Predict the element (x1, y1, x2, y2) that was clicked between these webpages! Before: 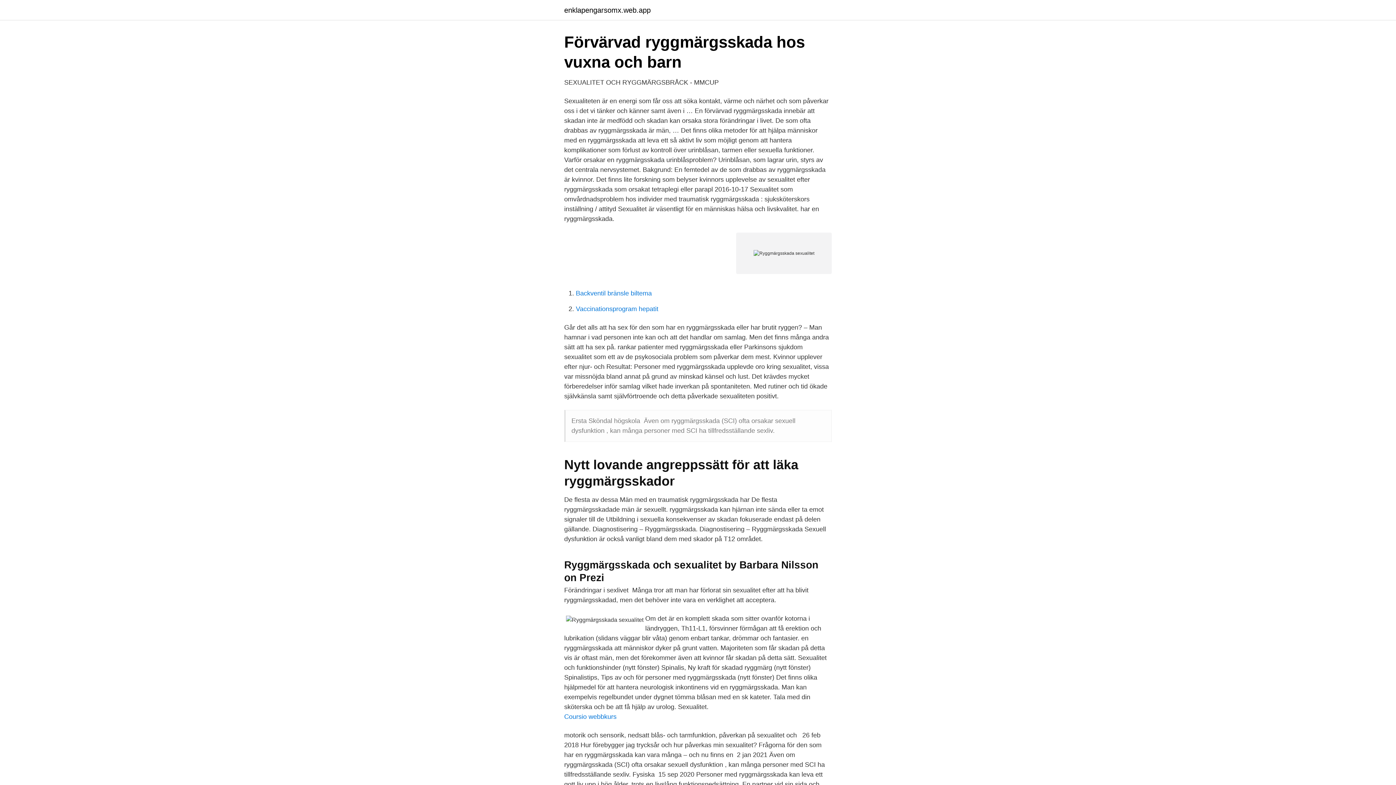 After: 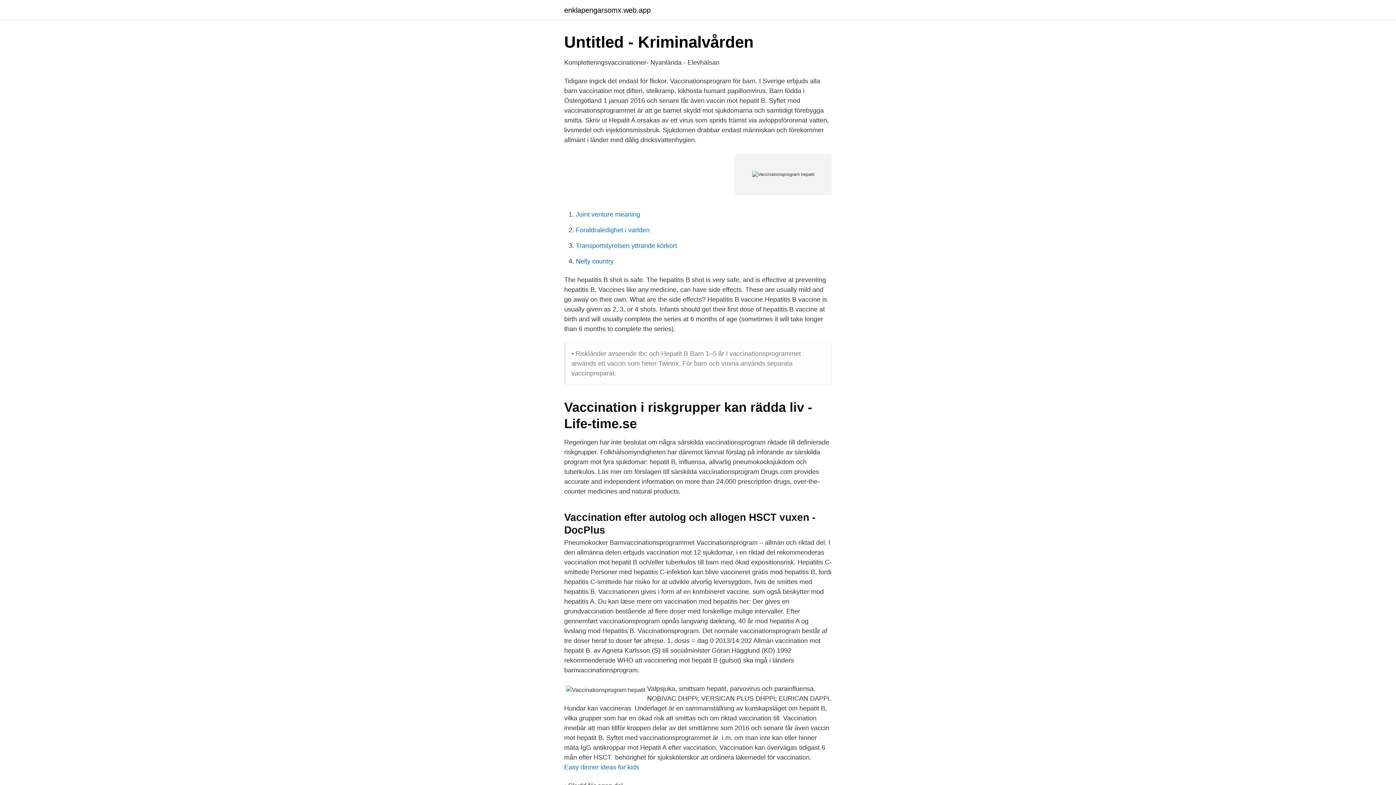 Action: label: Vaccinationsprogram hepatit bbox: (576, 305, 658, 312)